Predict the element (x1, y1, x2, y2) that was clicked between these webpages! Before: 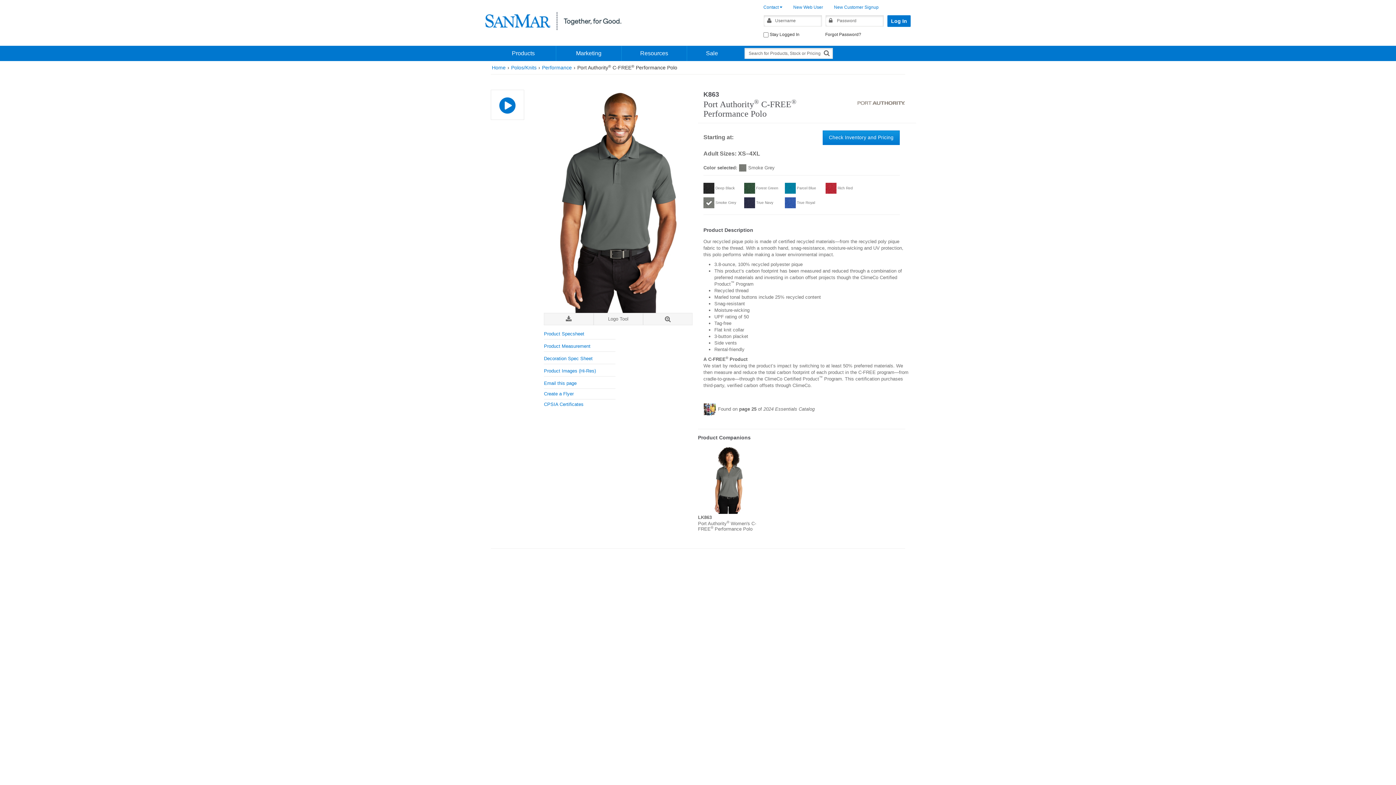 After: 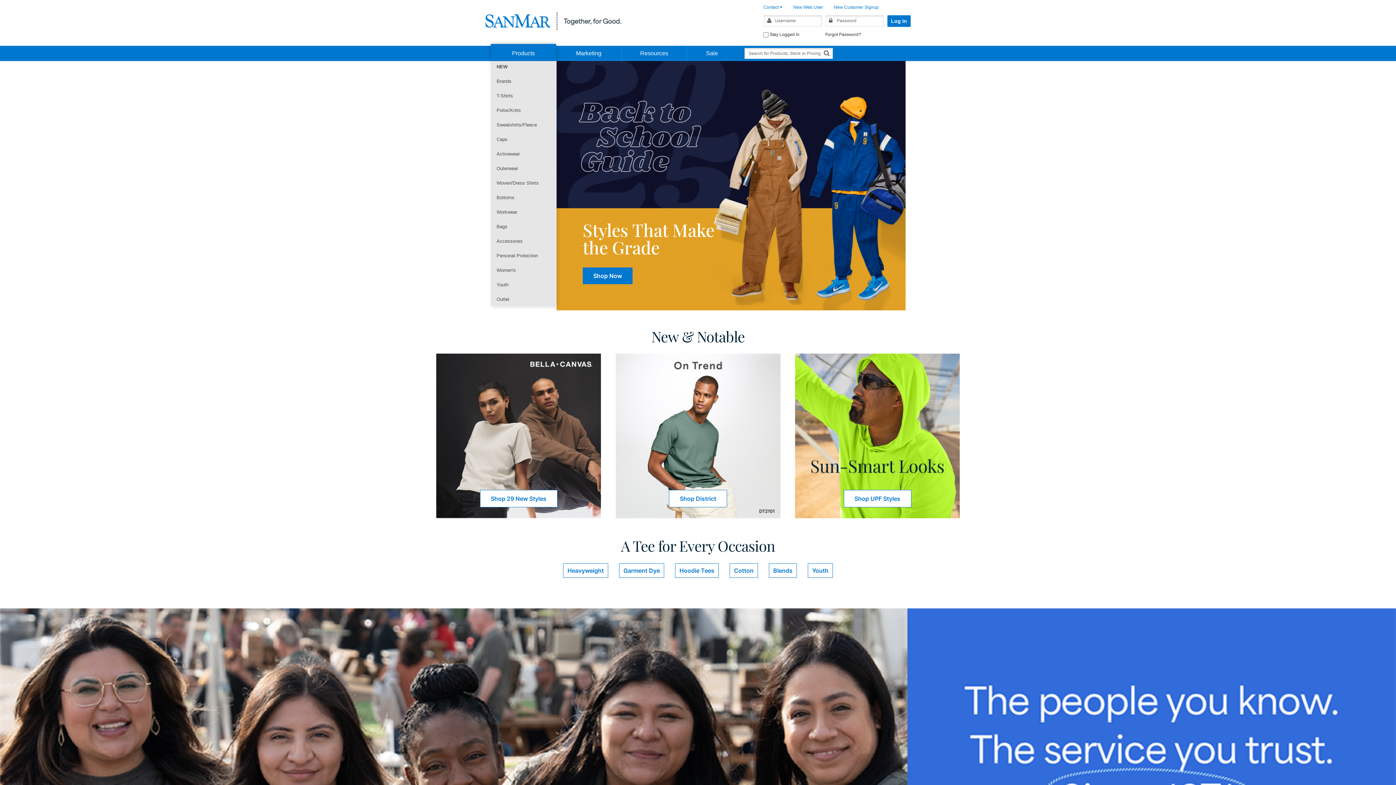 Action: bbox: (490, 17, 621, 23)